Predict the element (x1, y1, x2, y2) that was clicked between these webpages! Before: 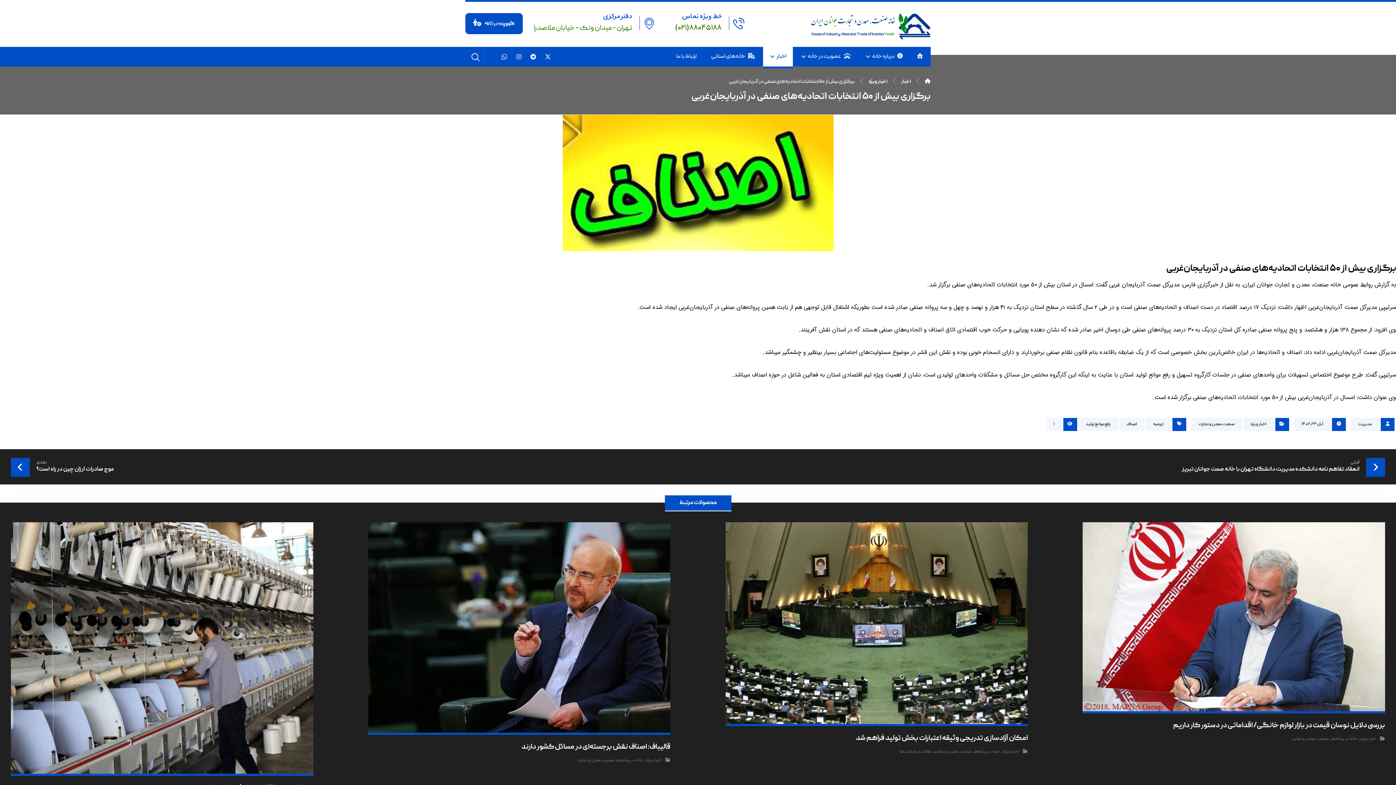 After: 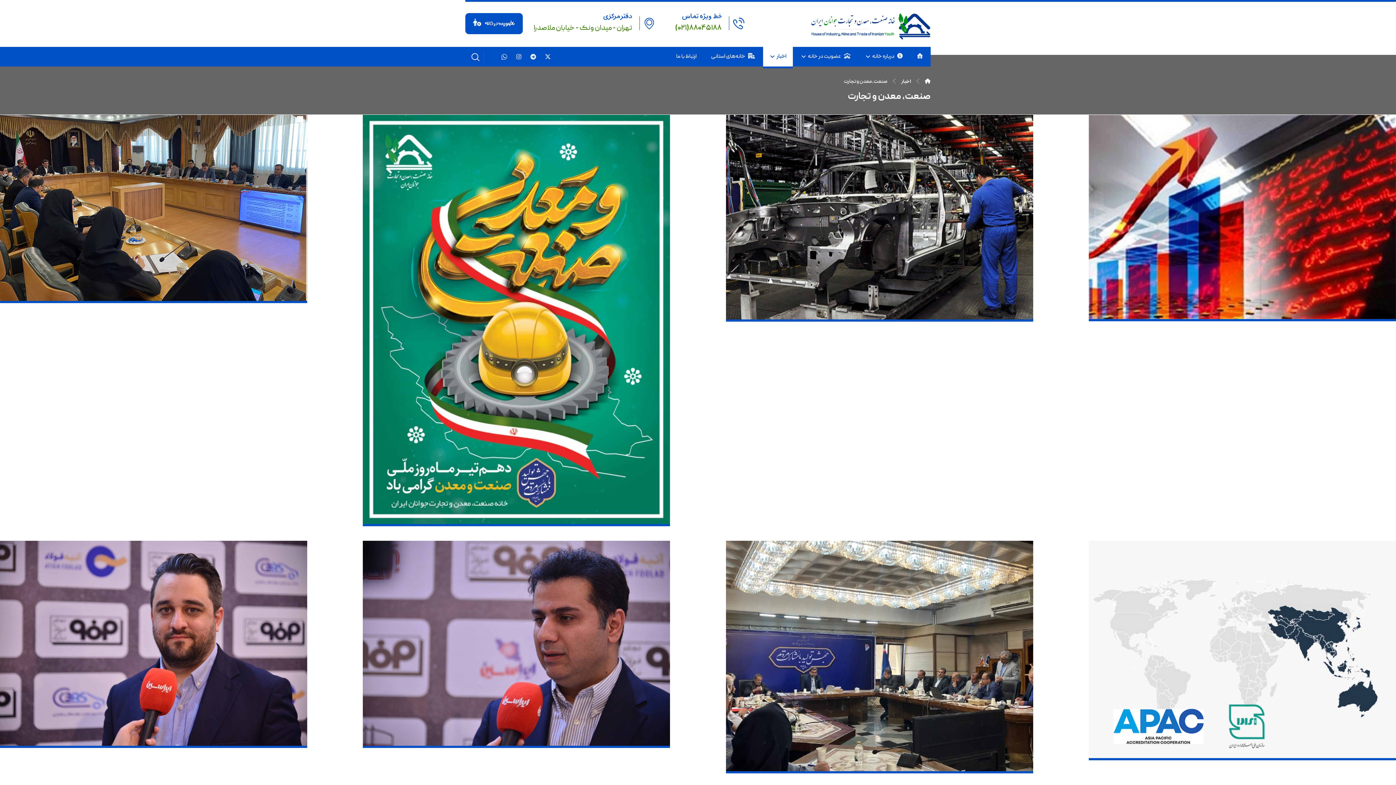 Action: label: صنعت، معدن و تجارت bbox: (1191, 418, 1242, 431)